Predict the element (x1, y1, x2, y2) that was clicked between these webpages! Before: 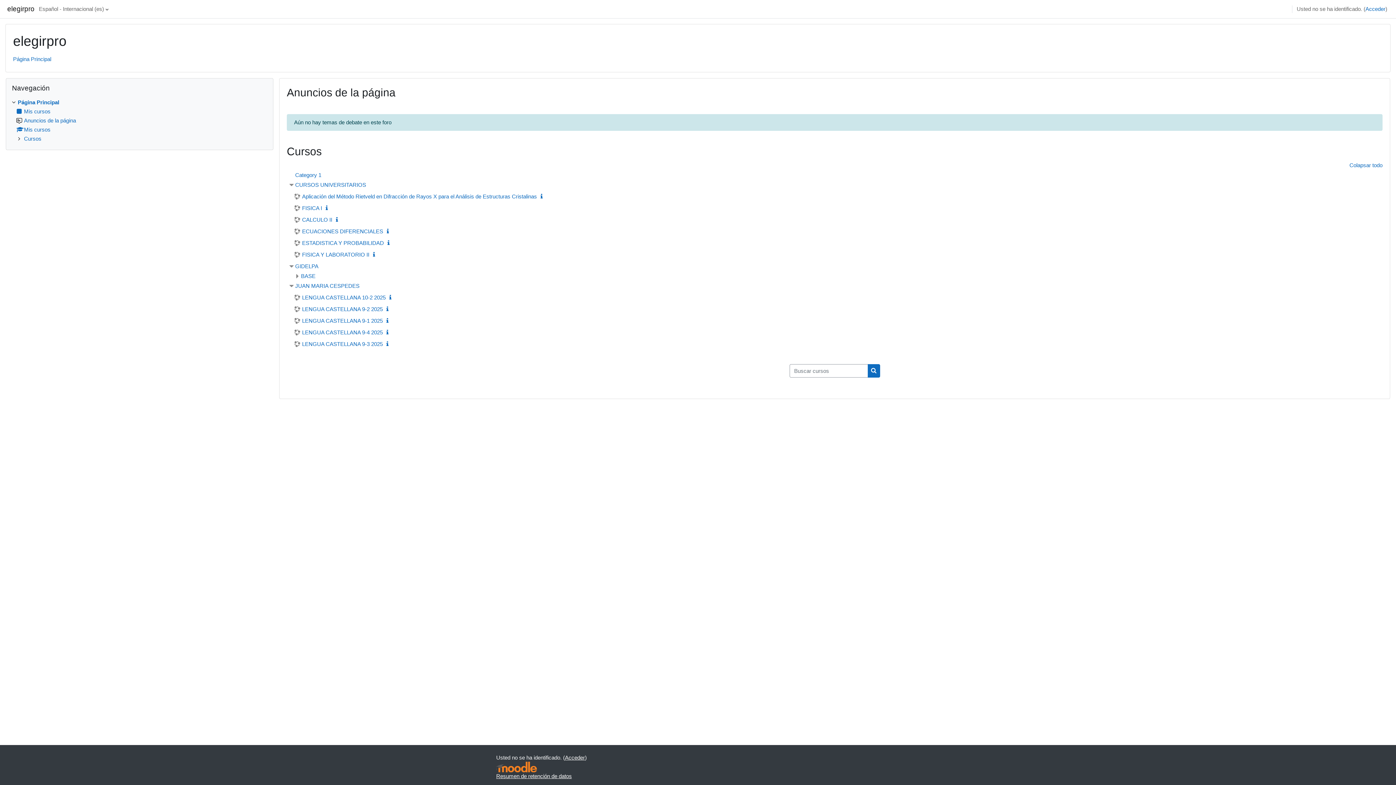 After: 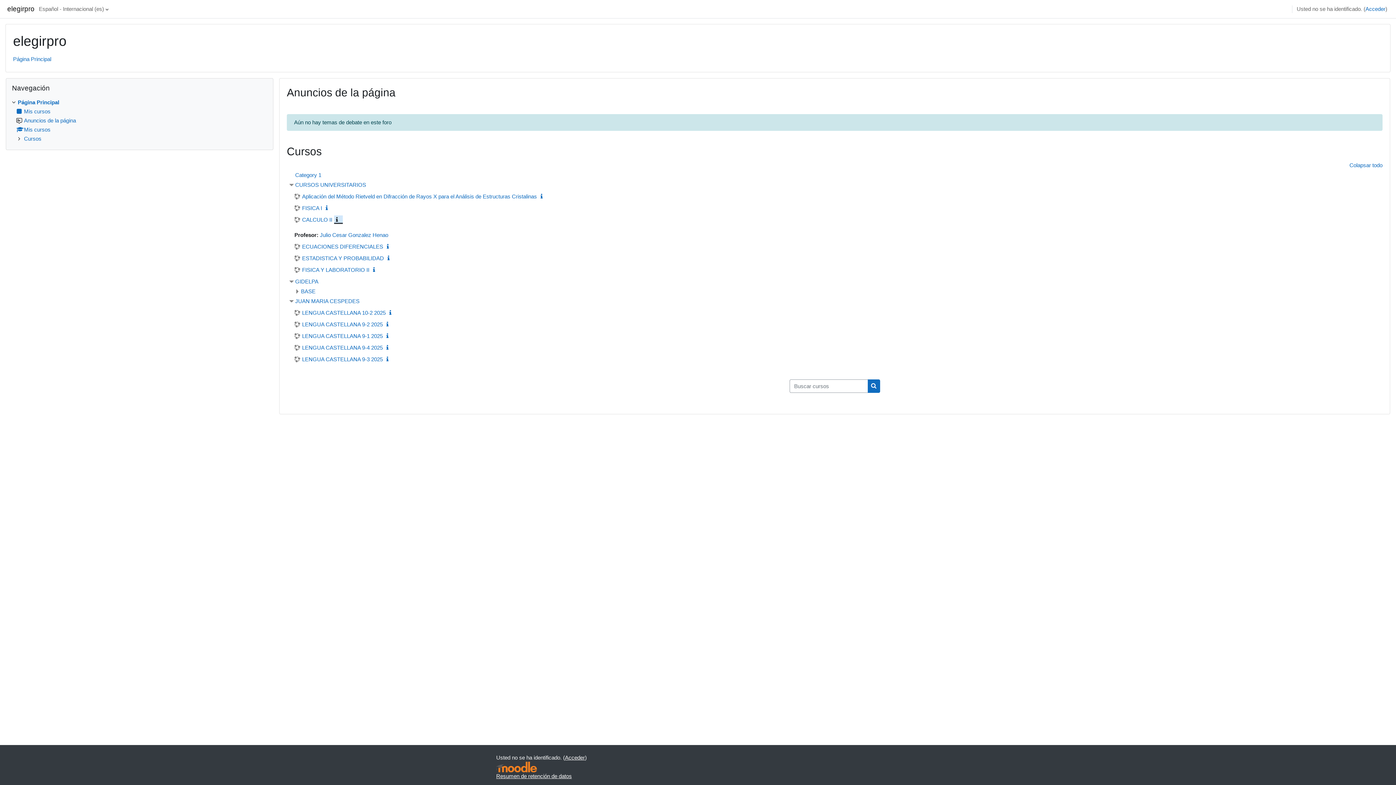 Action: bbox: (334, 216, 342, 222)